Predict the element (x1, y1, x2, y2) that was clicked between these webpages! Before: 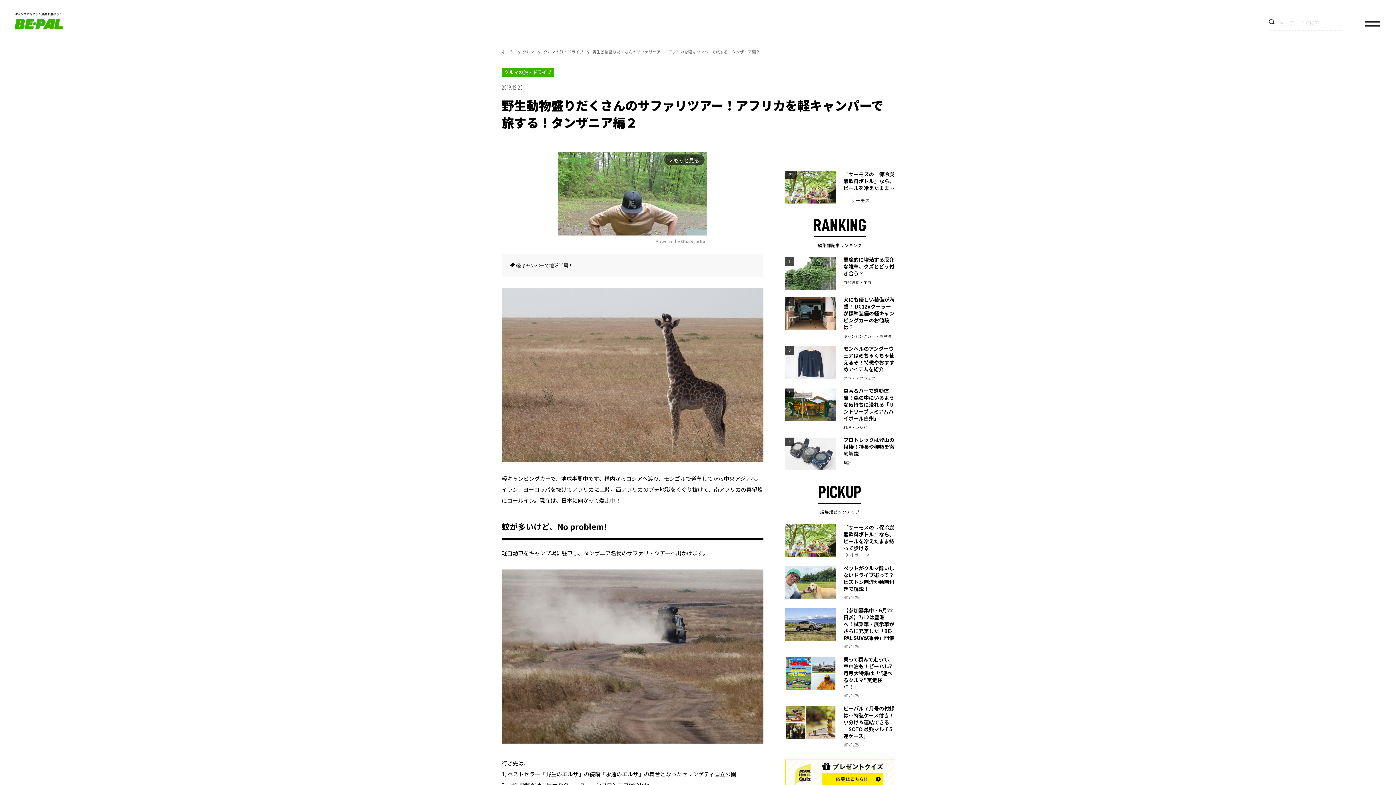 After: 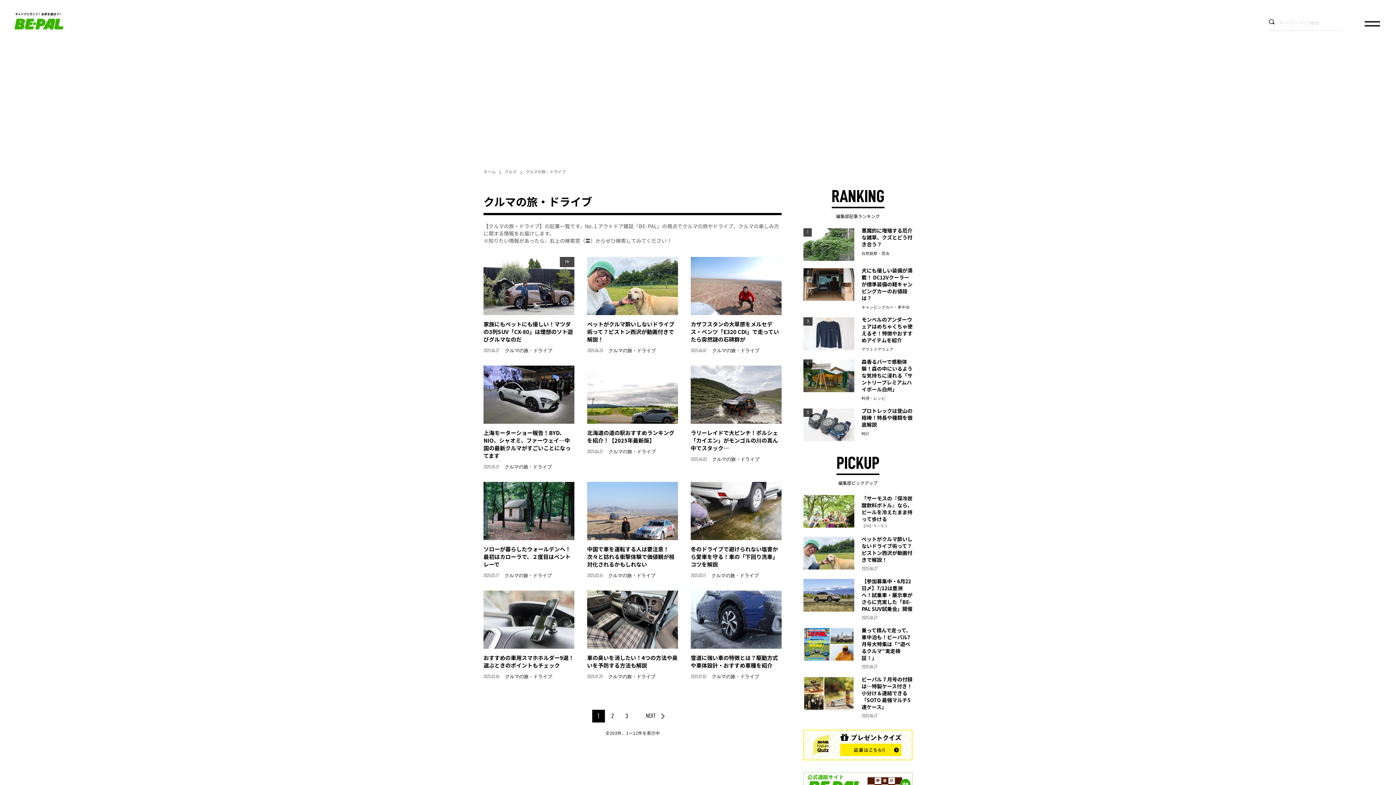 Action: label: クルマの旅・ドライブ bbox: (543, 48, 583, 55)